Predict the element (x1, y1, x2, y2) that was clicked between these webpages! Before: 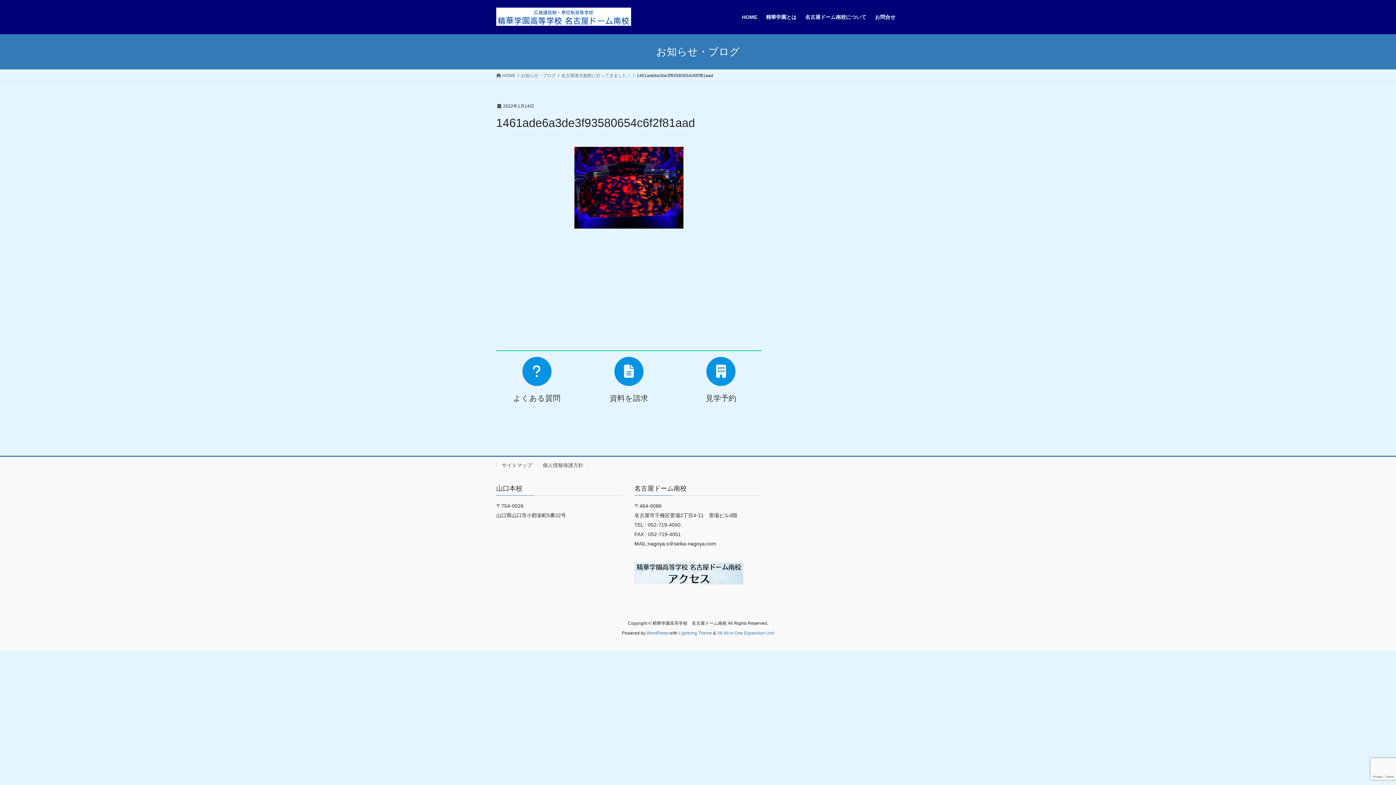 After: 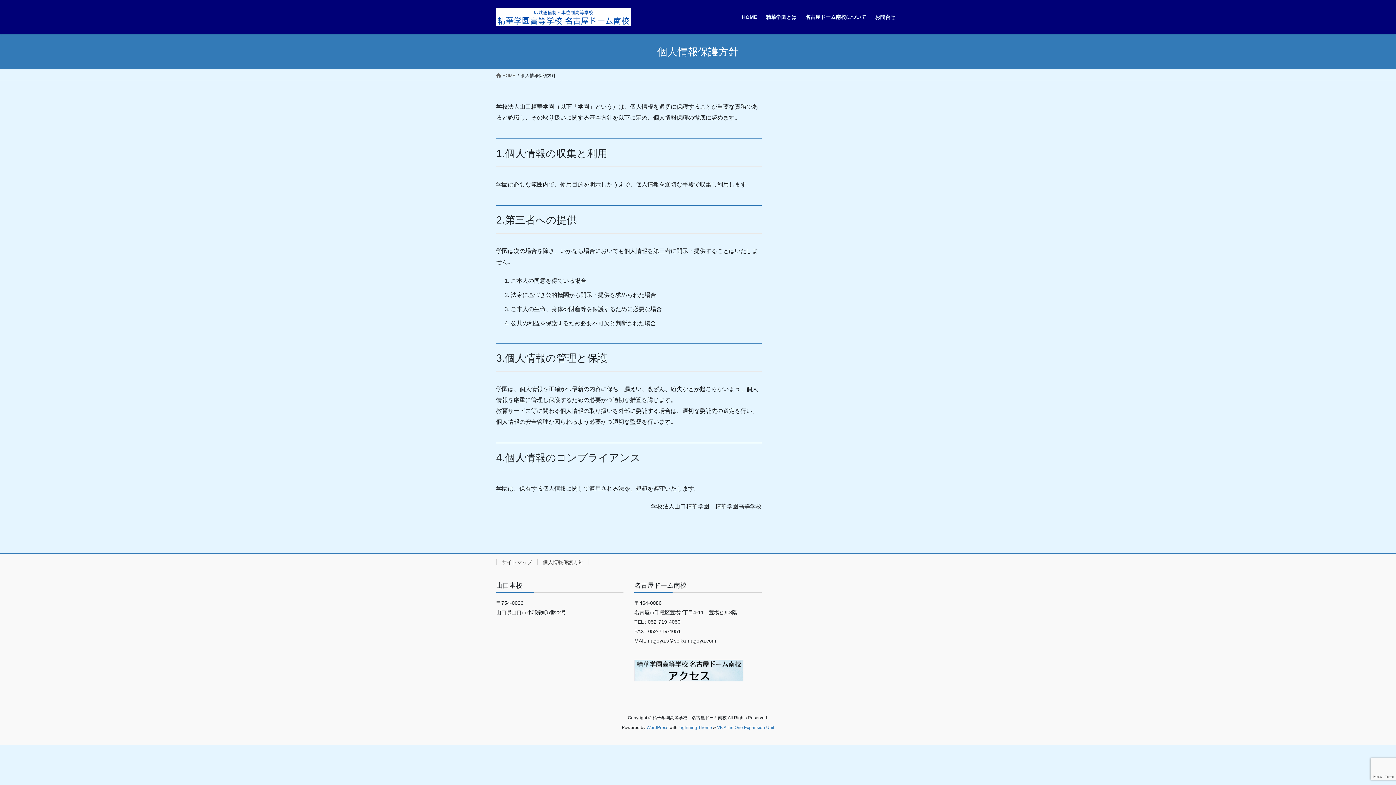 Action: bbox: (537, 462, 589, 468) label: 個人情報保護方針